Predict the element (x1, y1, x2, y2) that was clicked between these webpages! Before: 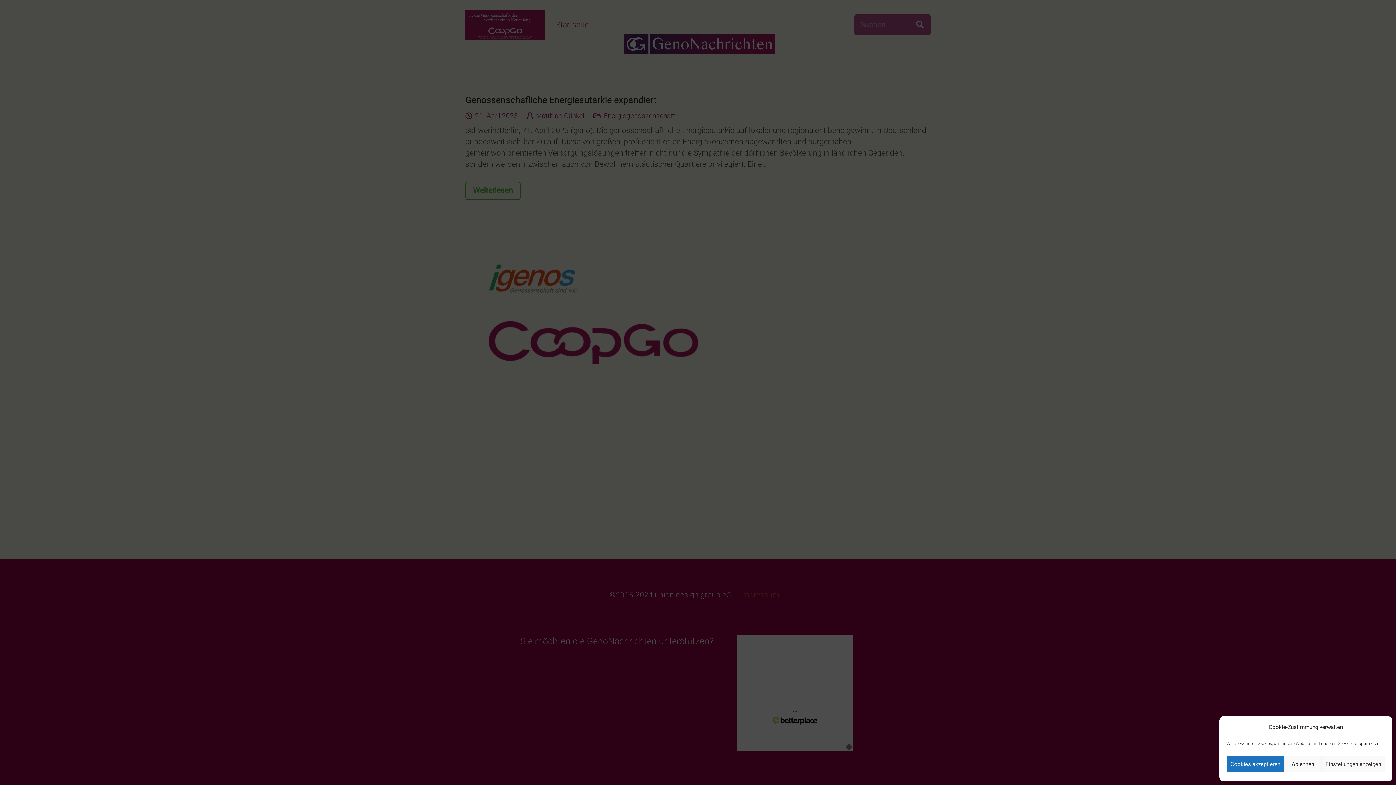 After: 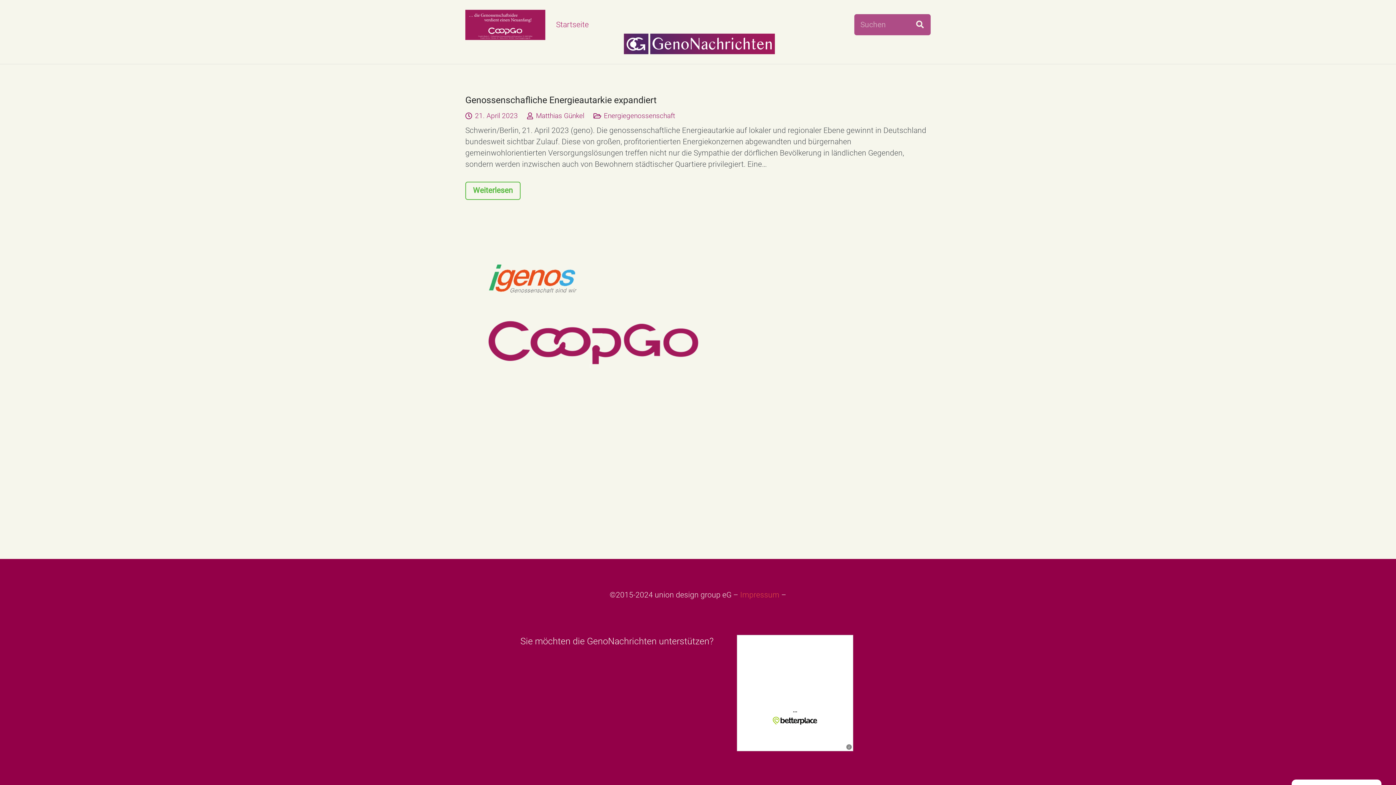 Action: bbox: (1284, 756, 1321, 772) label: Ablehnen